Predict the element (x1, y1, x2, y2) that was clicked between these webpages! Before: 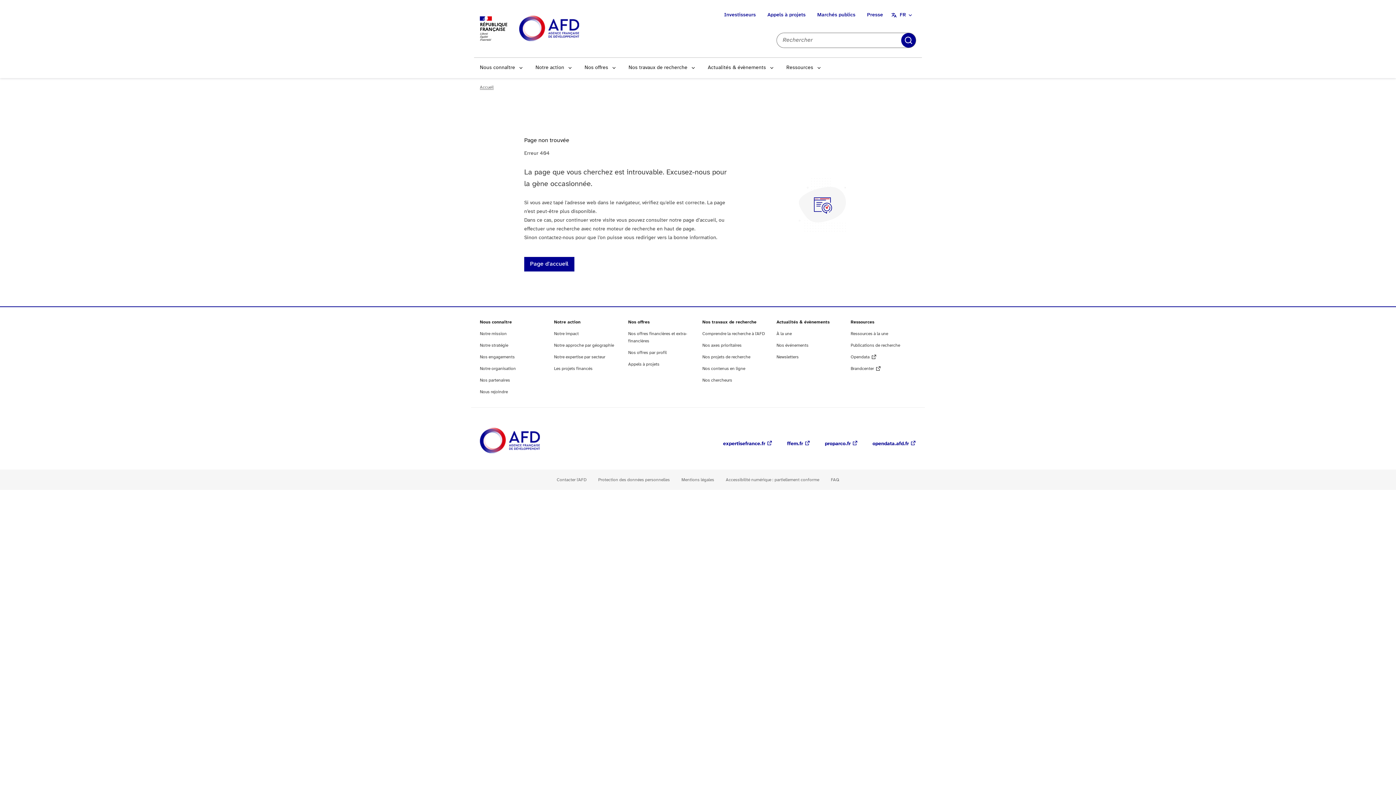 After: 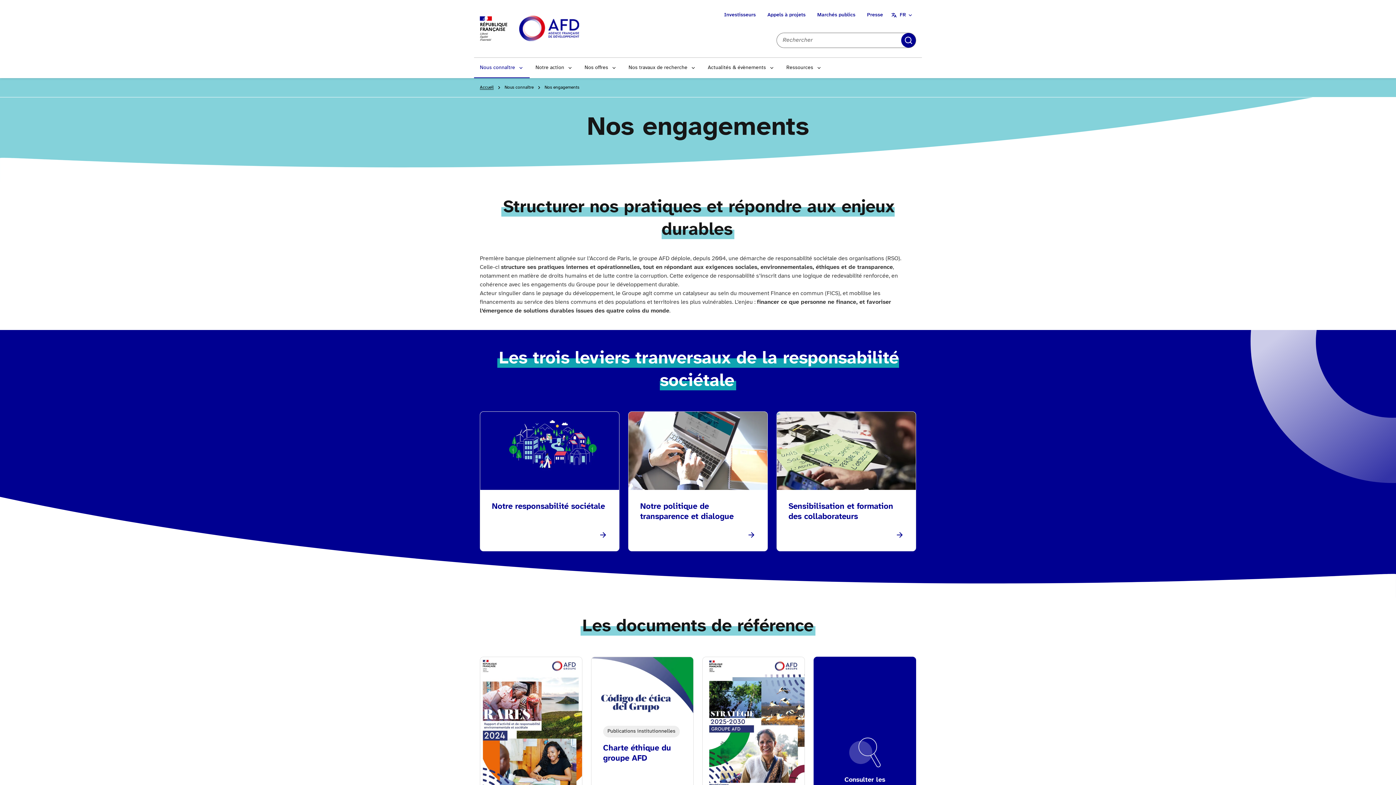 Action: label: Nos engagements bbox: (480, 354, 514, 359)